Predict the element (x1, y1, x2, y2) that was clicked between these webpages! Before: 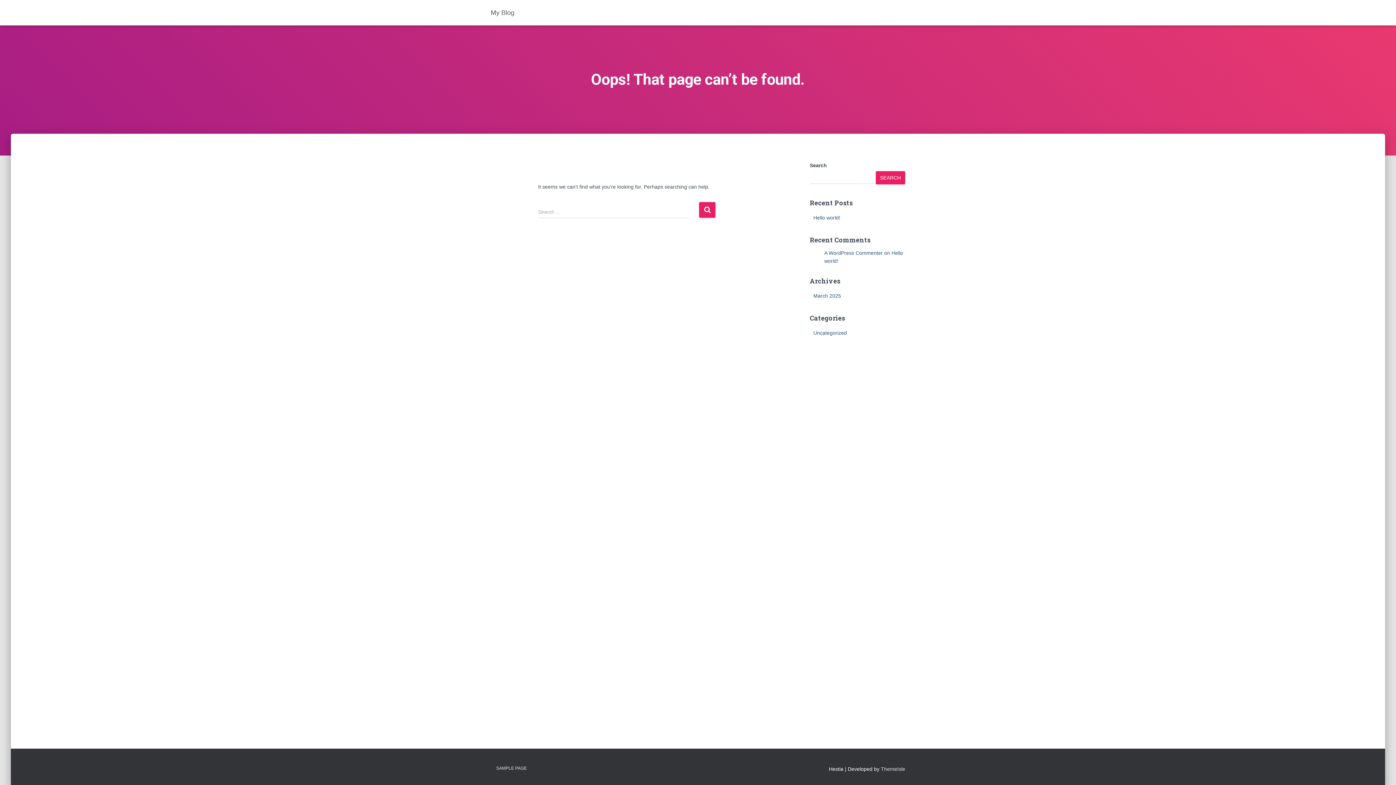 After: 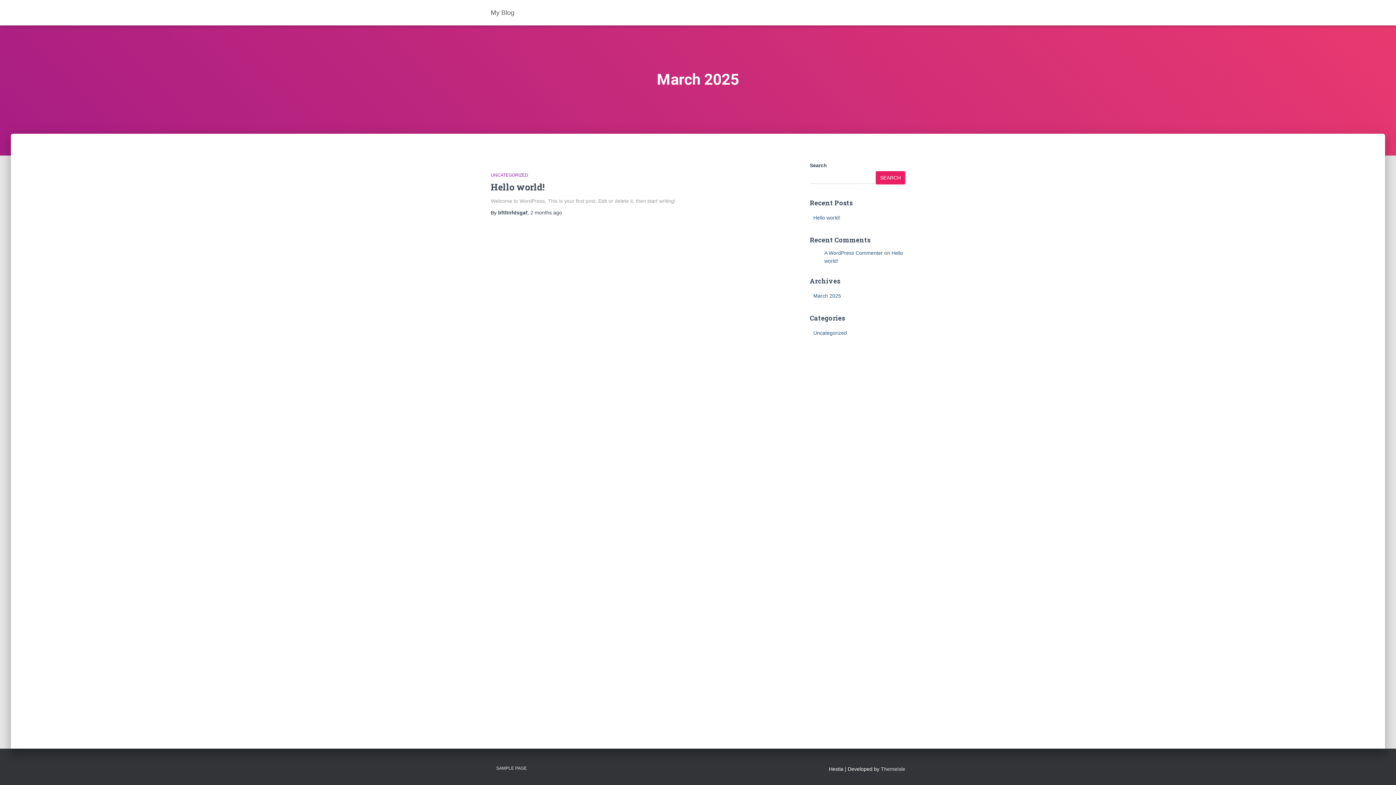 Action: label: March 2025 bbox: (813, 293, 841, 298)